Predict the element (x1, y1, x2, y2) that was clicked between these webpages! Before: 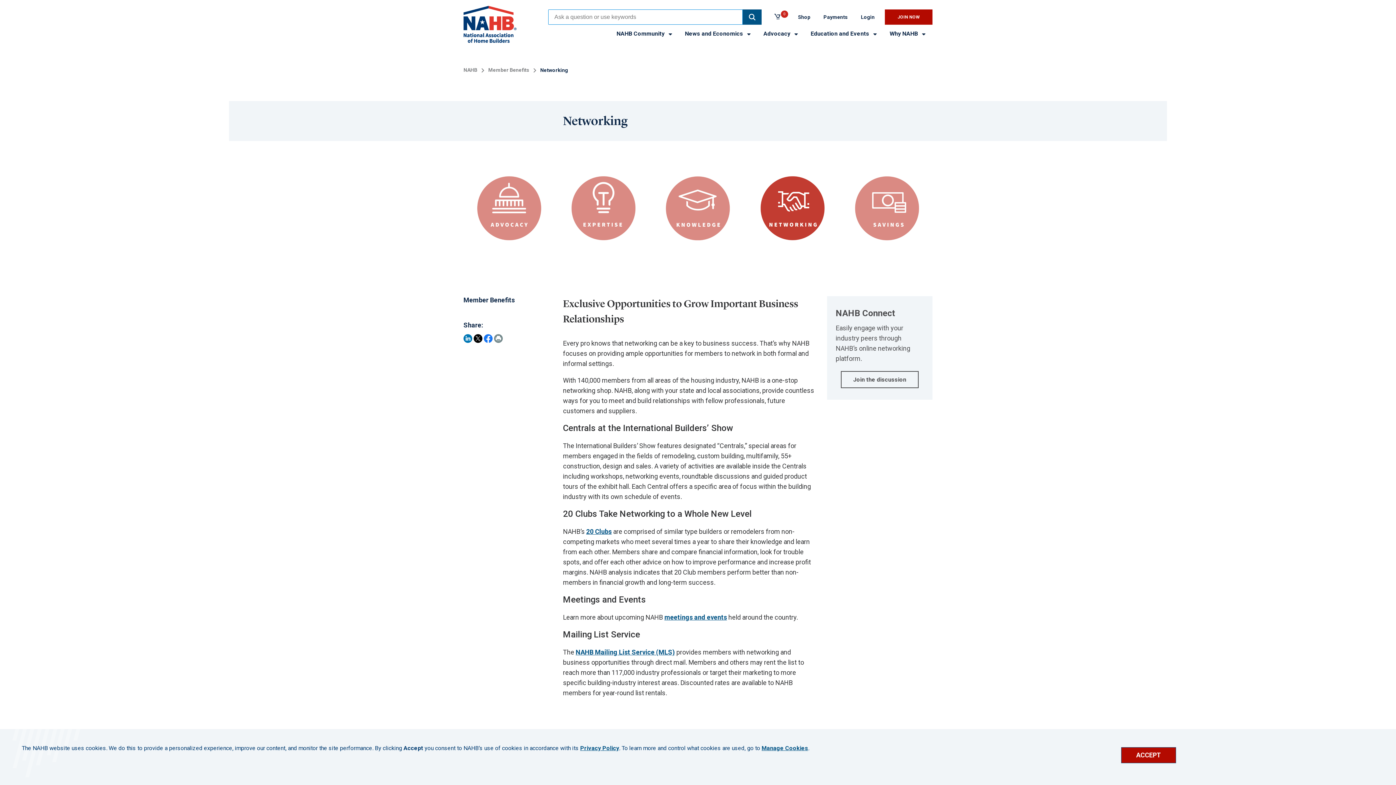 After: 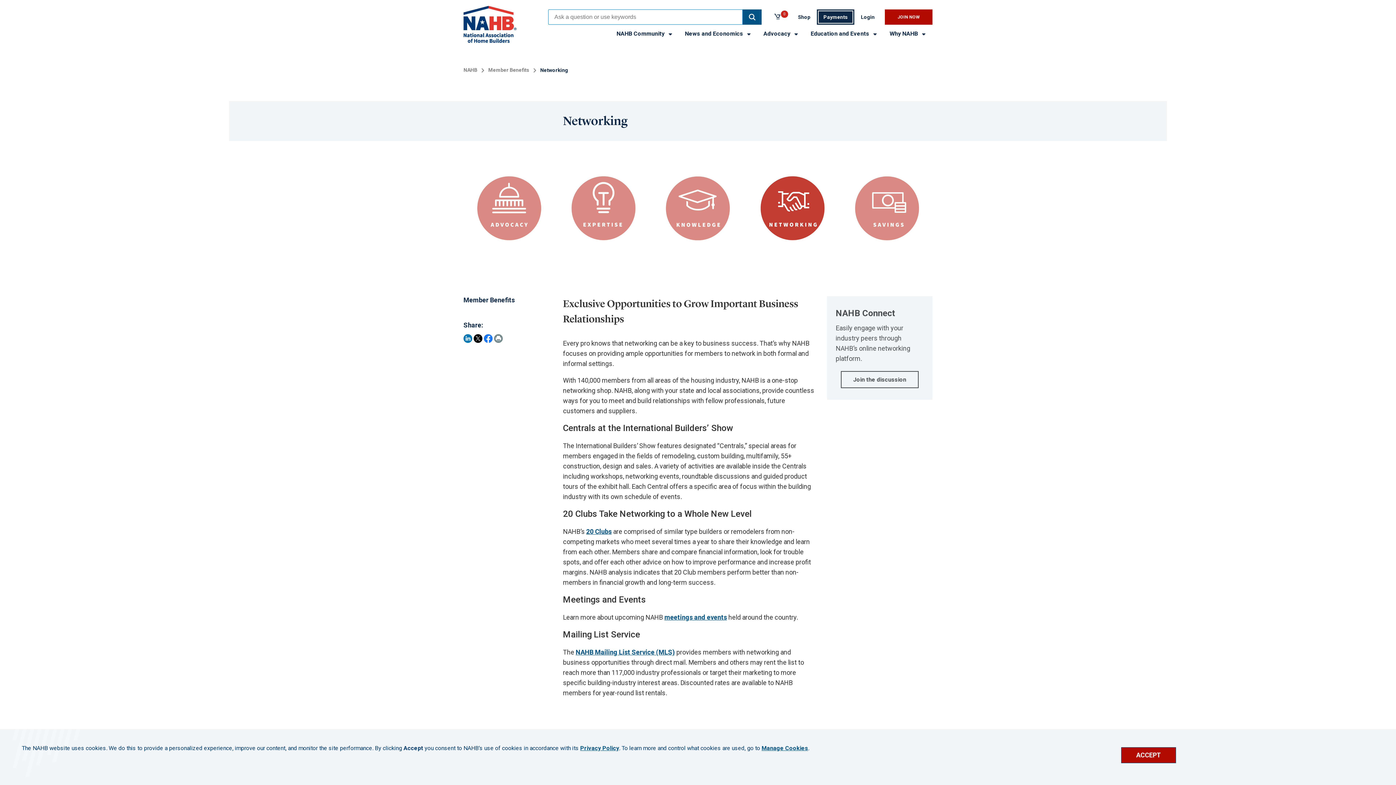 Action: label: Payments bbox: (817, 9, 854, 24)